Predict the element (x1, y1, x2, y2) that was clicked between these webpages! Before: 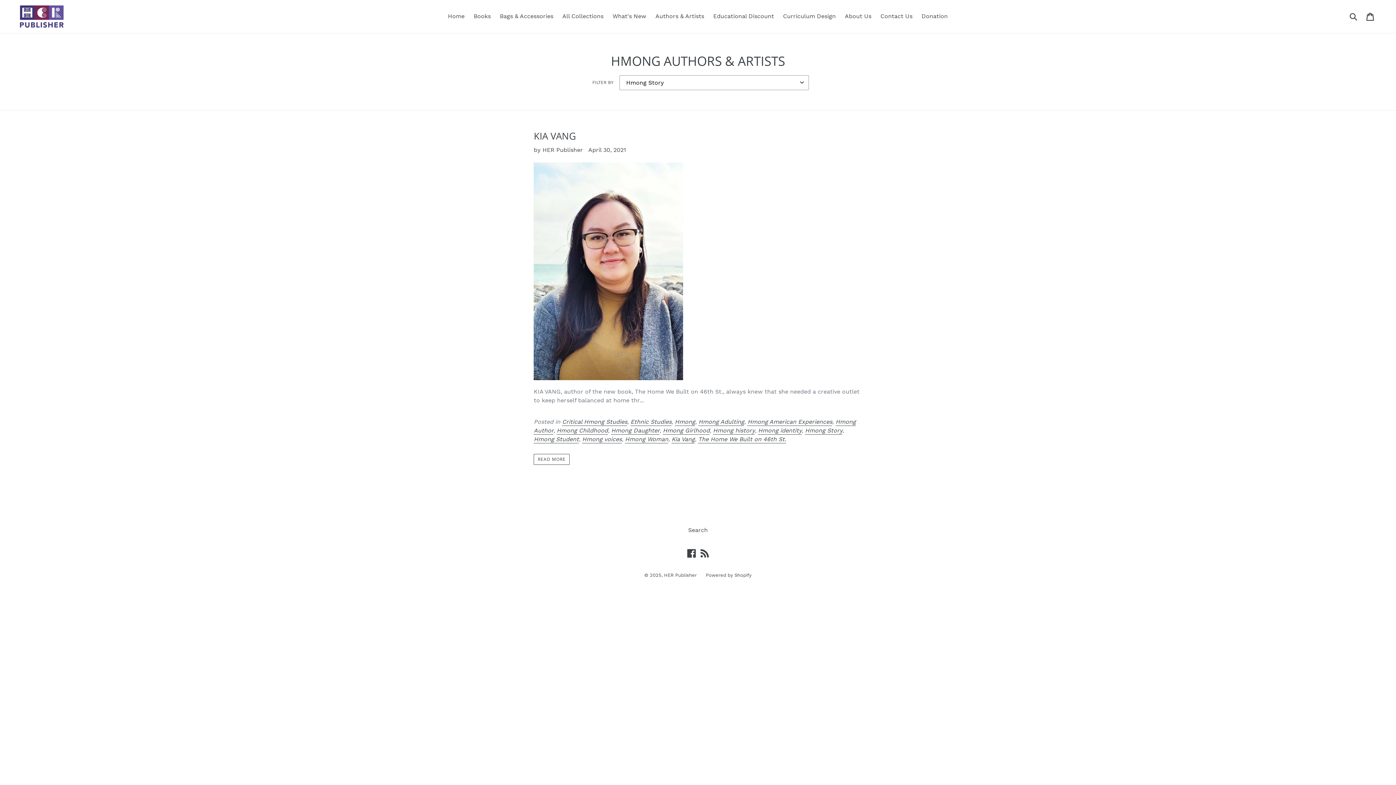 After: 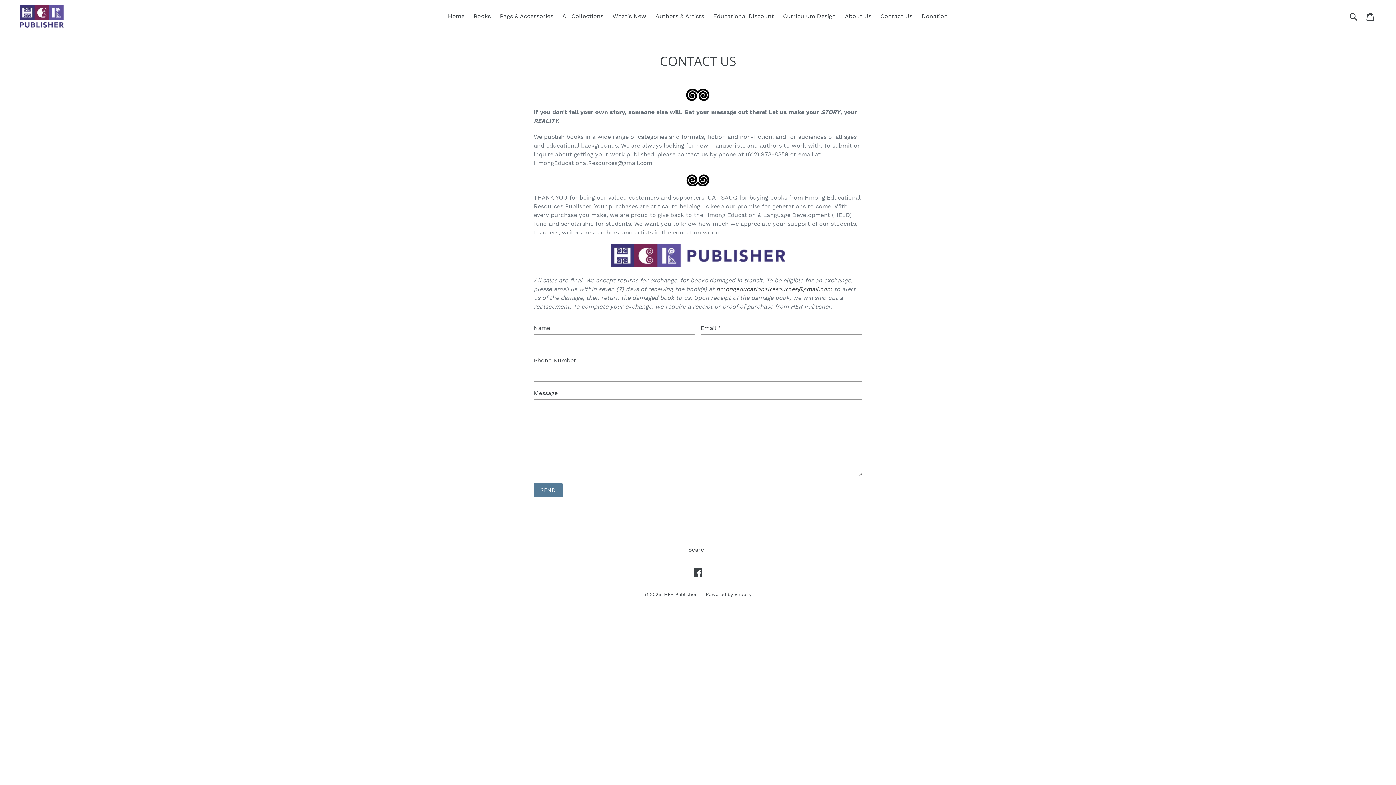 Action: bbox: (877, 10, 916, 21) label: Contact Us